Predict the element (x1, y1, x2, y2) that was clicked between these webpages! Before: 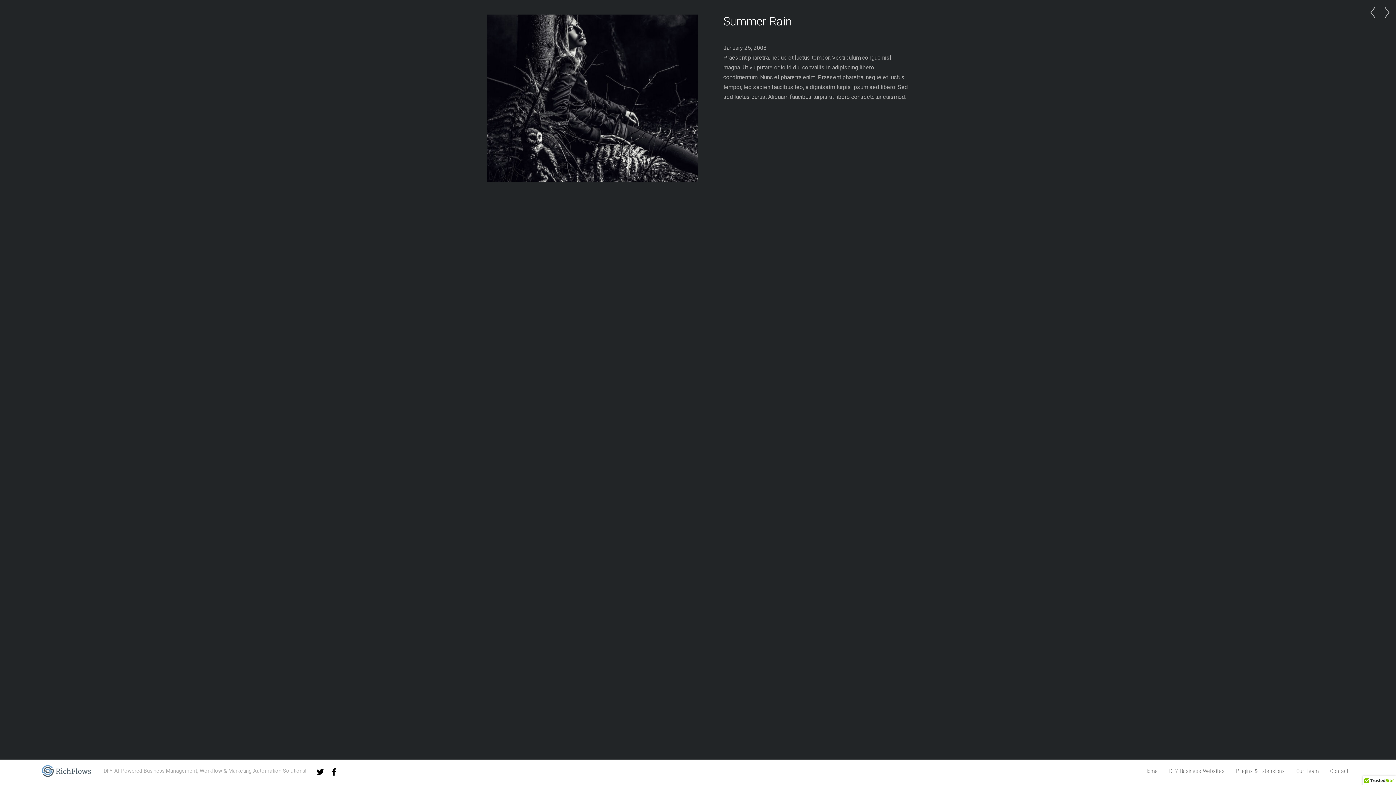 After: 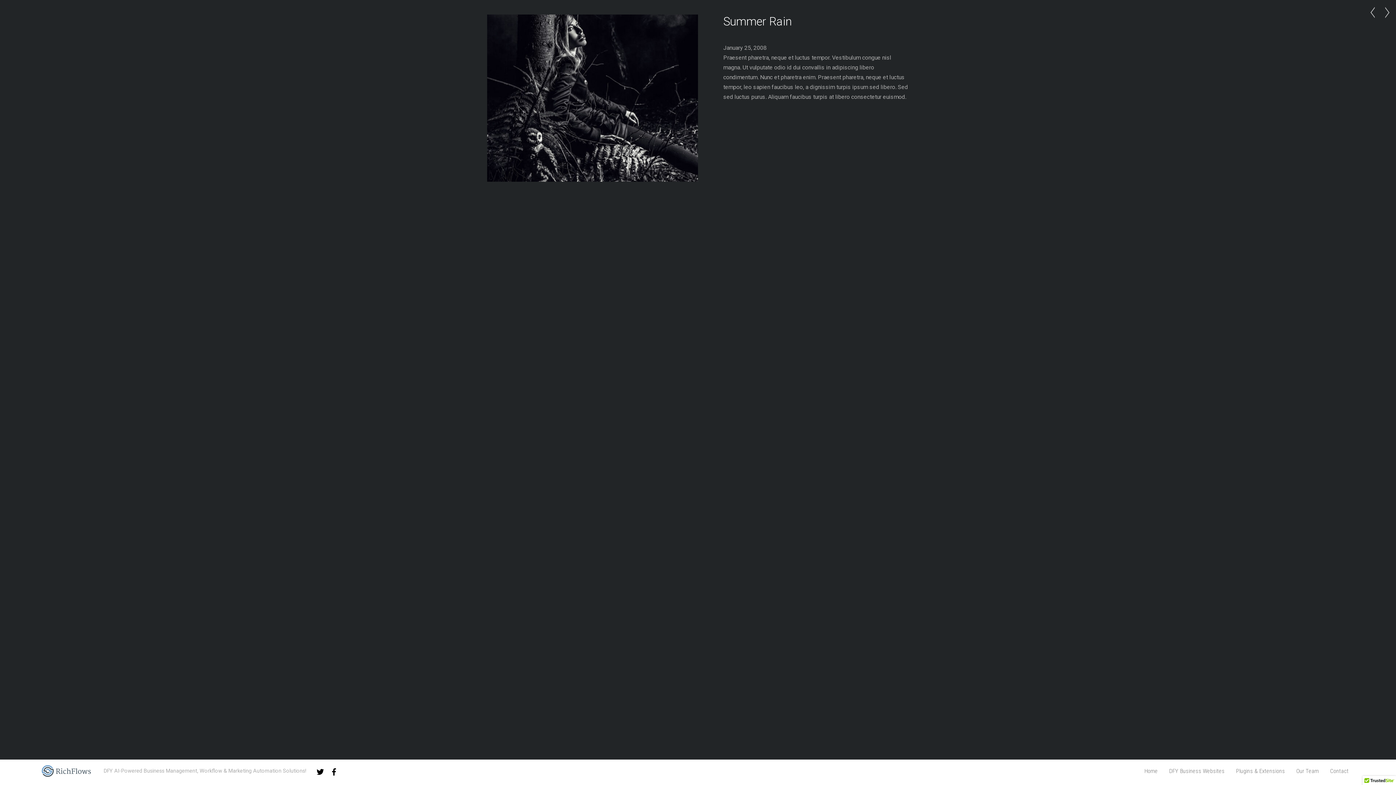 Action: bbox: (487, 173, 698, 180)